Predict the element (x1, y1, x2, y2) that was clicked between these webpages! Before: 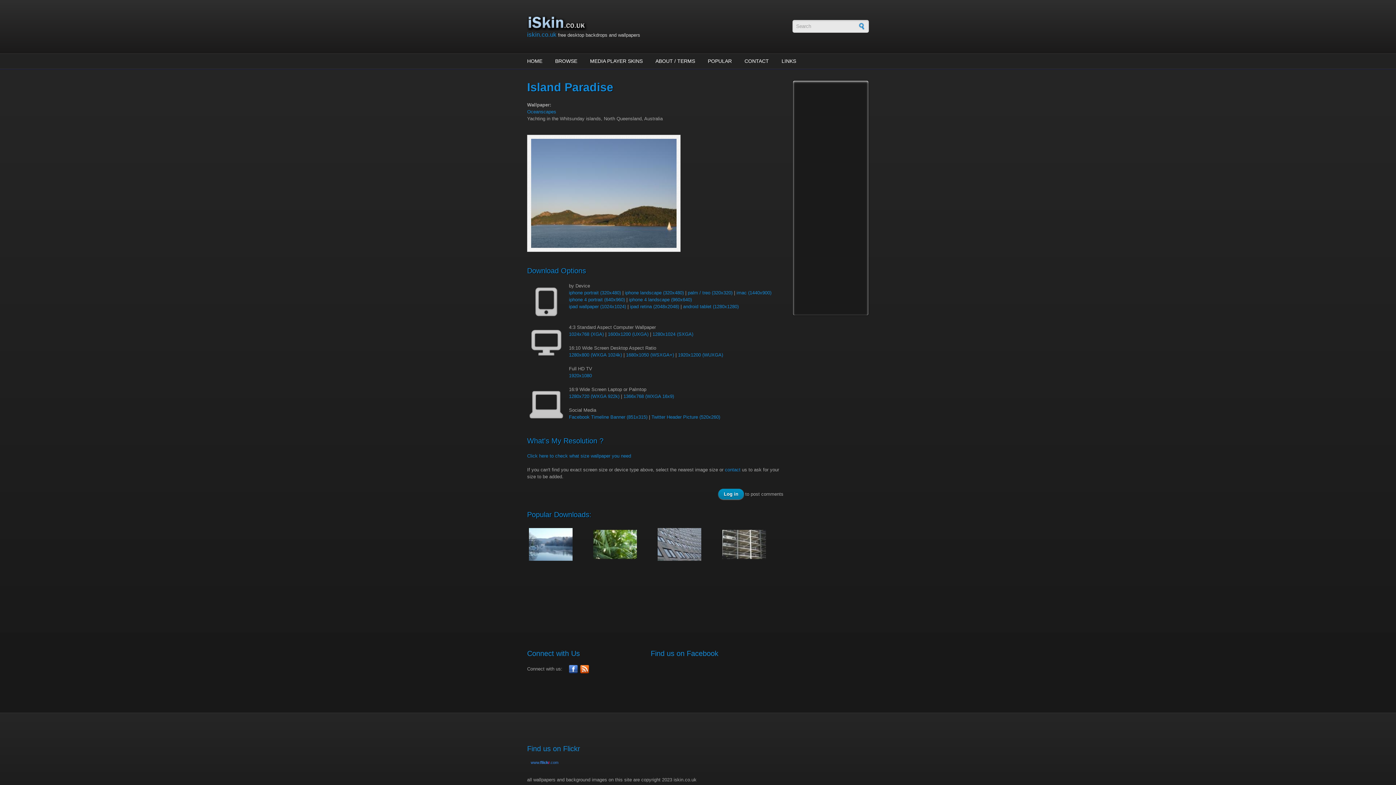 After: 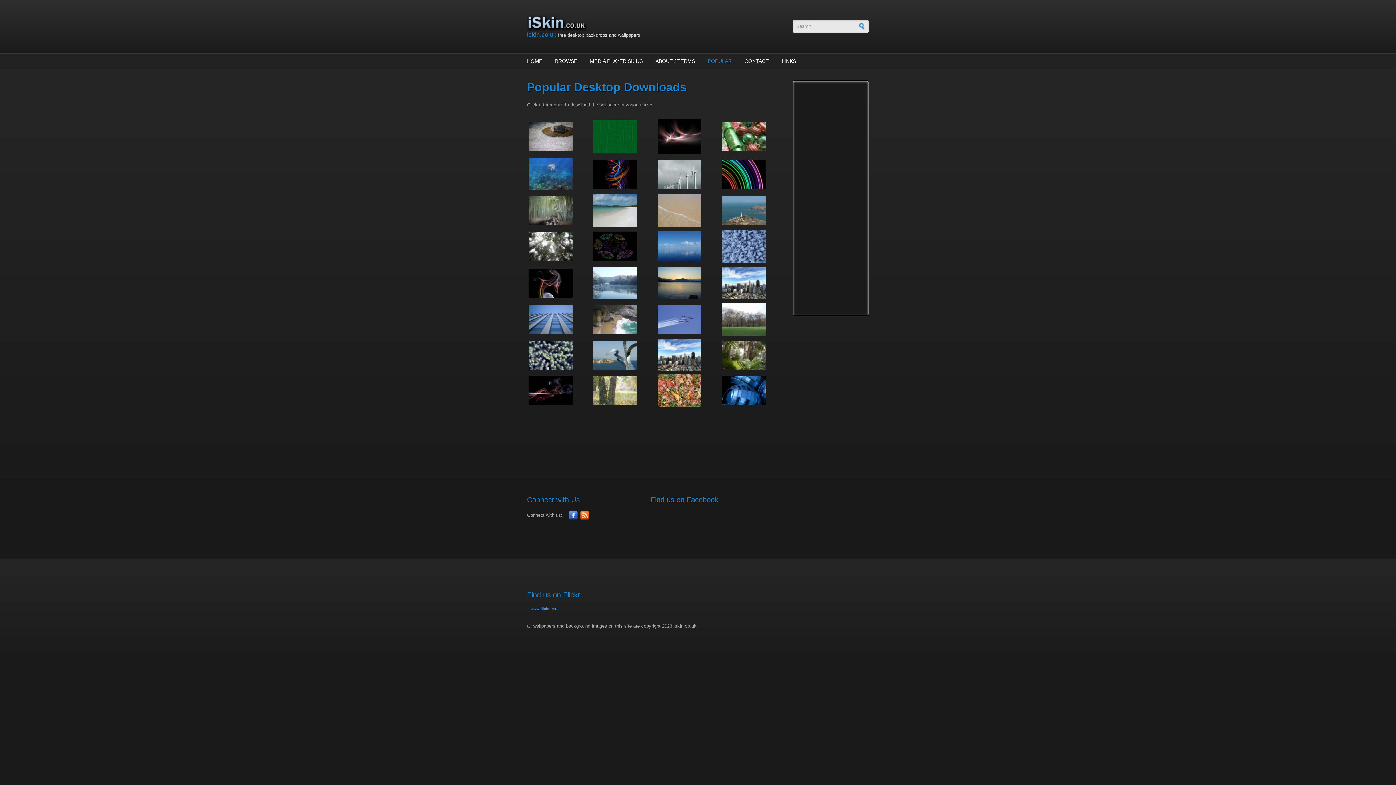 Action: label: POPULAR bbox: (706, 53, 733, 68)